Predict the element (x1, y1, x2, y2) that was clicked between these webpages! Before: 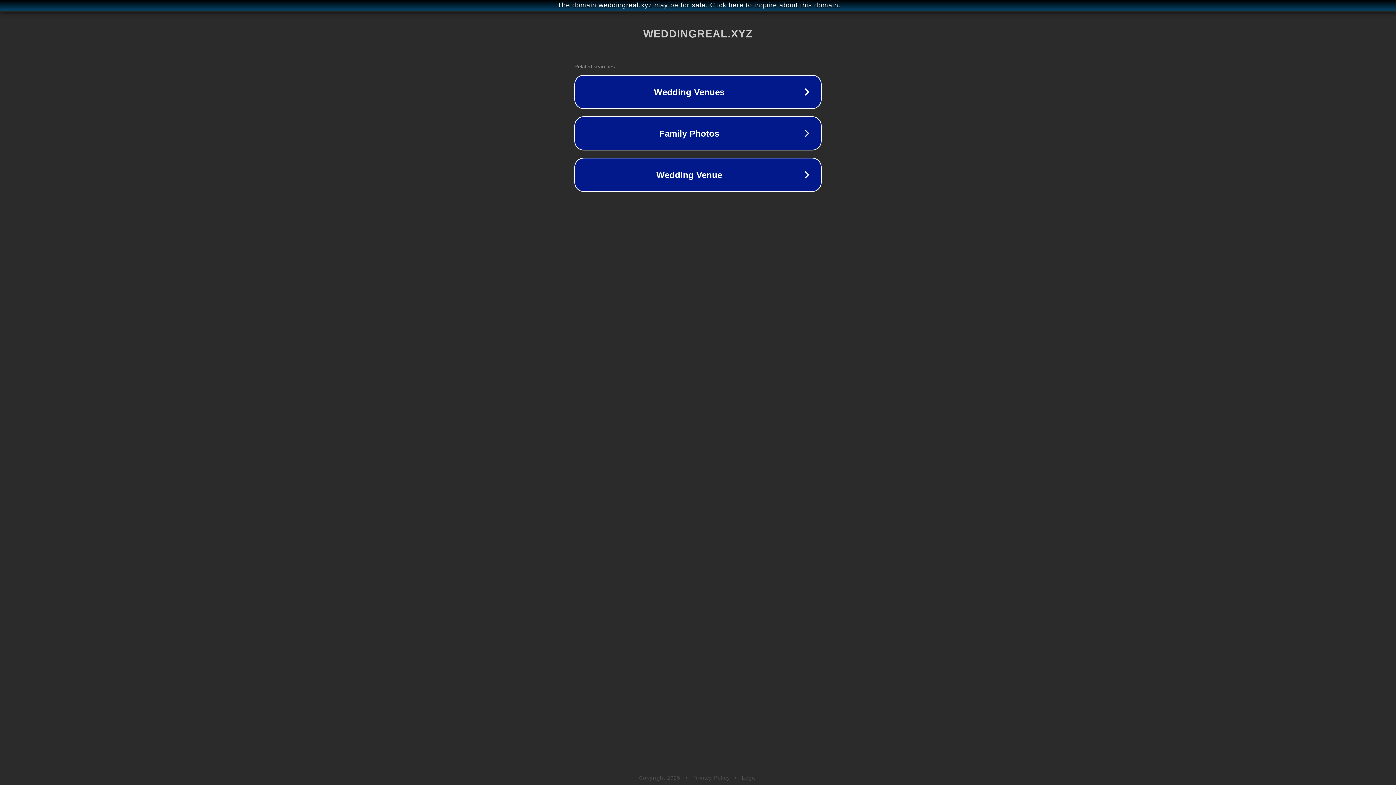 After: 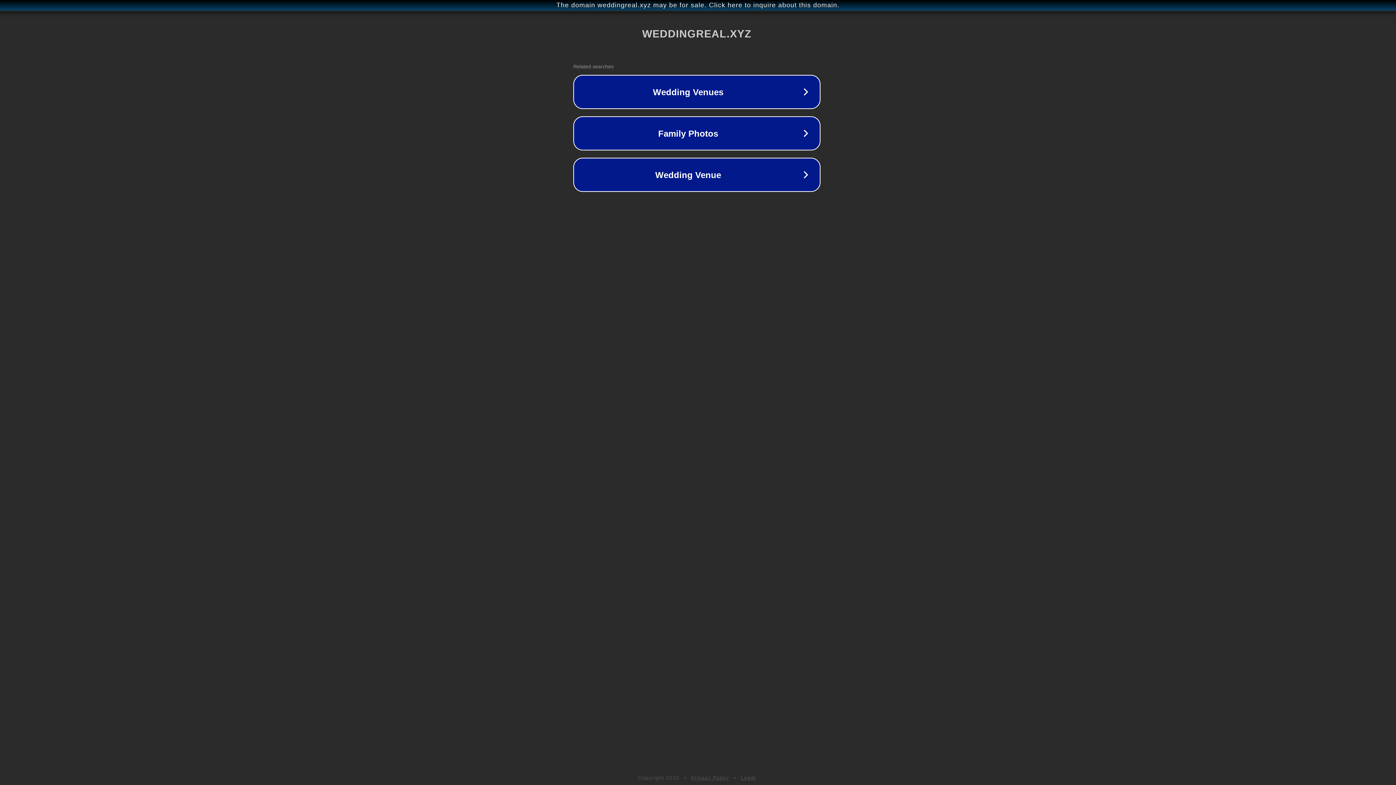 Action: label: The domain weddingreal.xyz may be for sale. Click here to inquire about this domain. bbox: (1, 1, 1397, 9)